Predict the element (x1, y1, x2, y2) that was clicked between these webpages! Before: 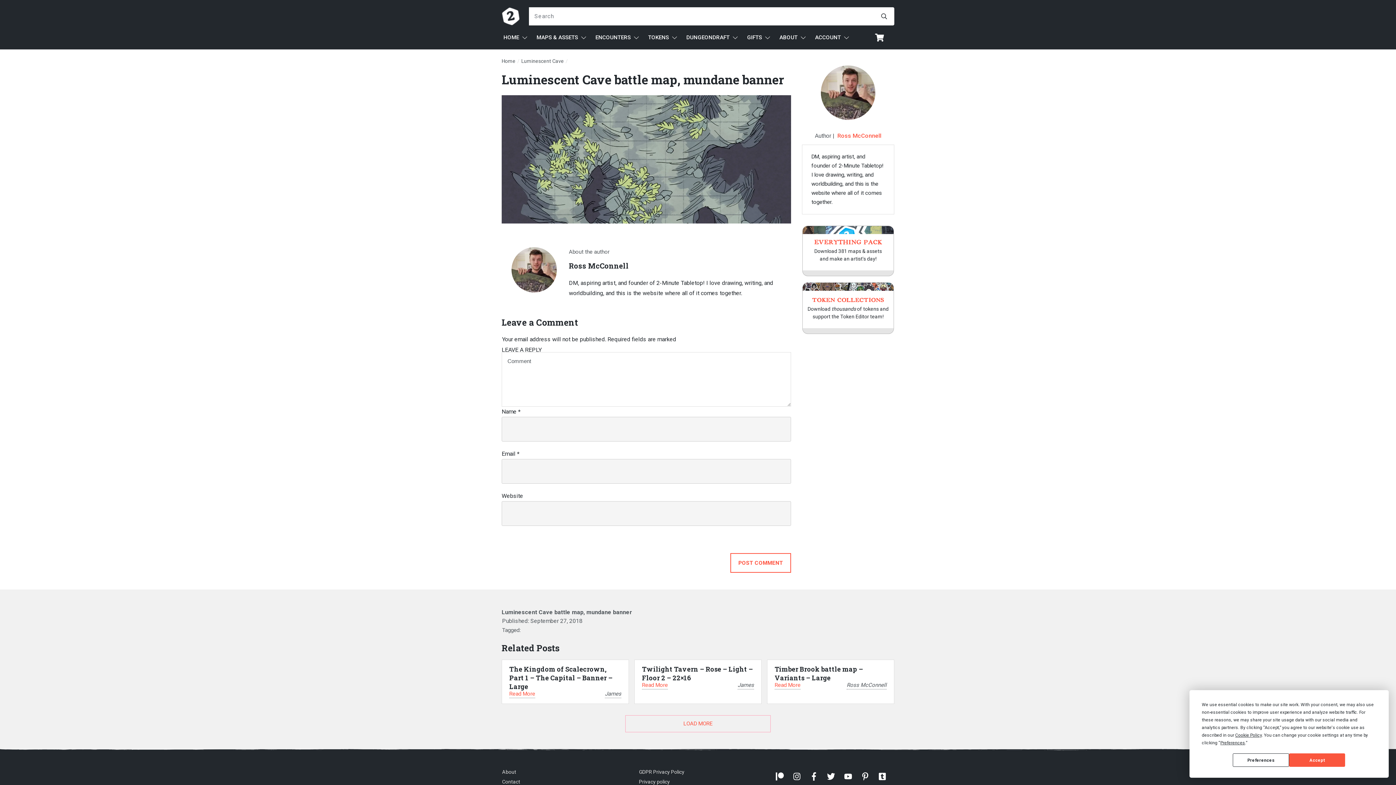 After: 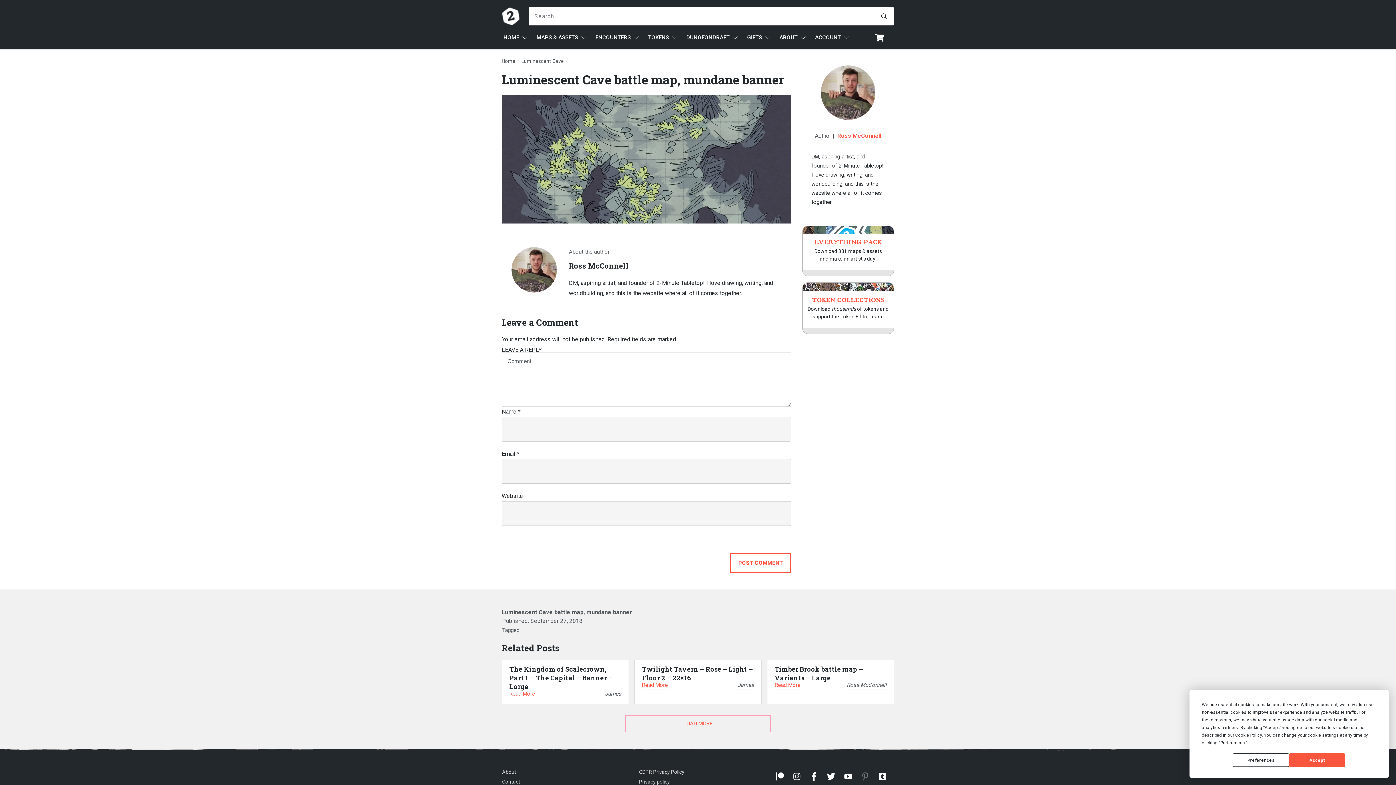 Action: bbox: (858, 769, 872, 784)